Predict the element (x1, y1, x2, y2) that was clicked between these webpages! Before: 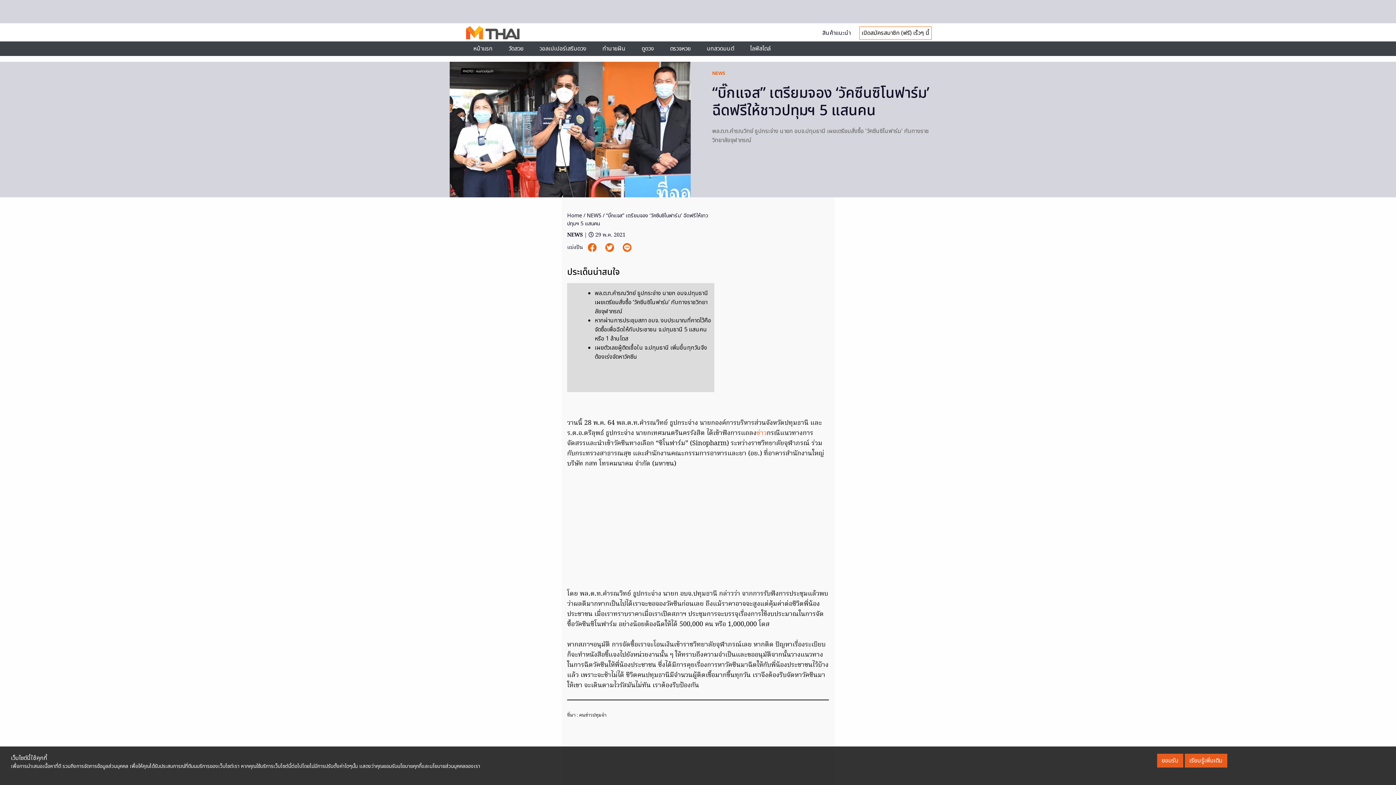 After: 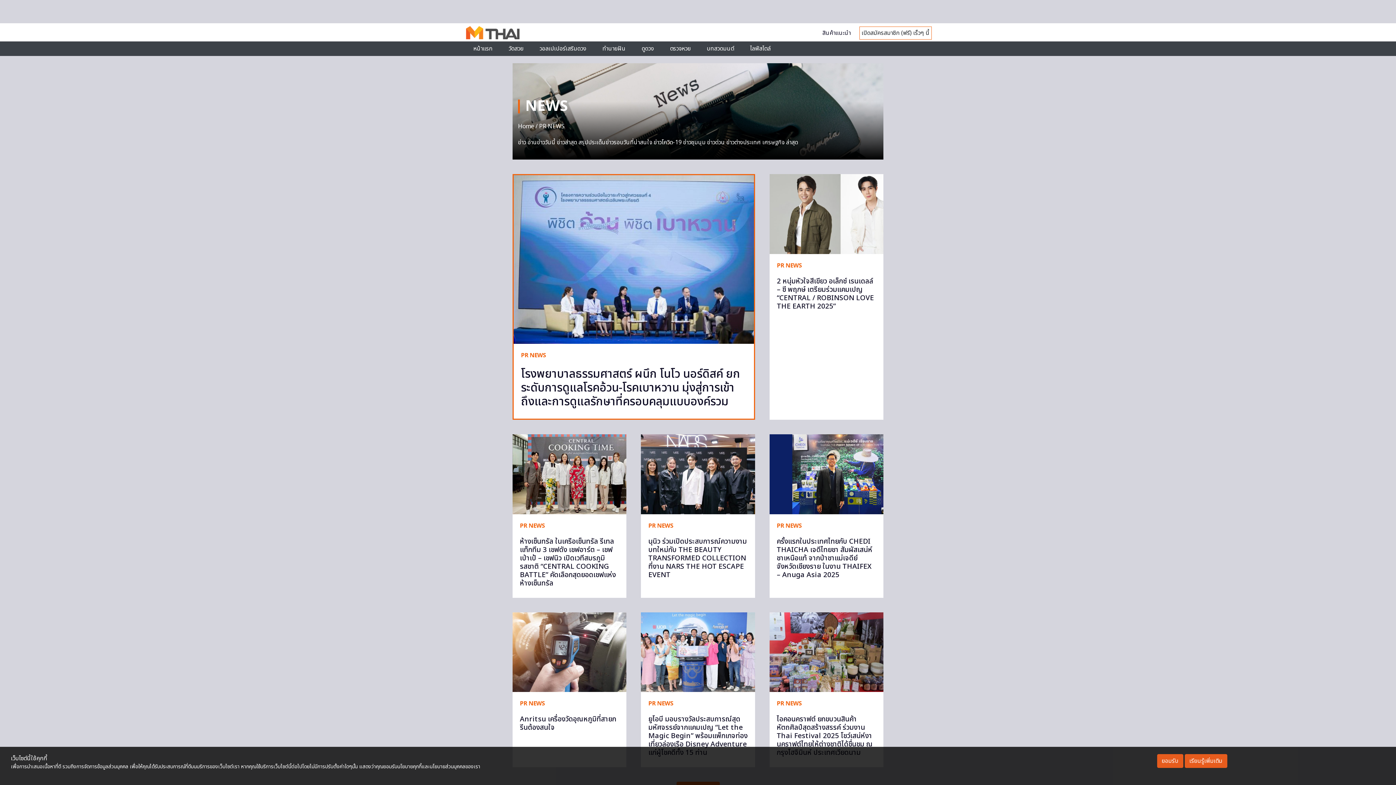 Action: label: NEWS bbox: (586, 211, 601, 219)